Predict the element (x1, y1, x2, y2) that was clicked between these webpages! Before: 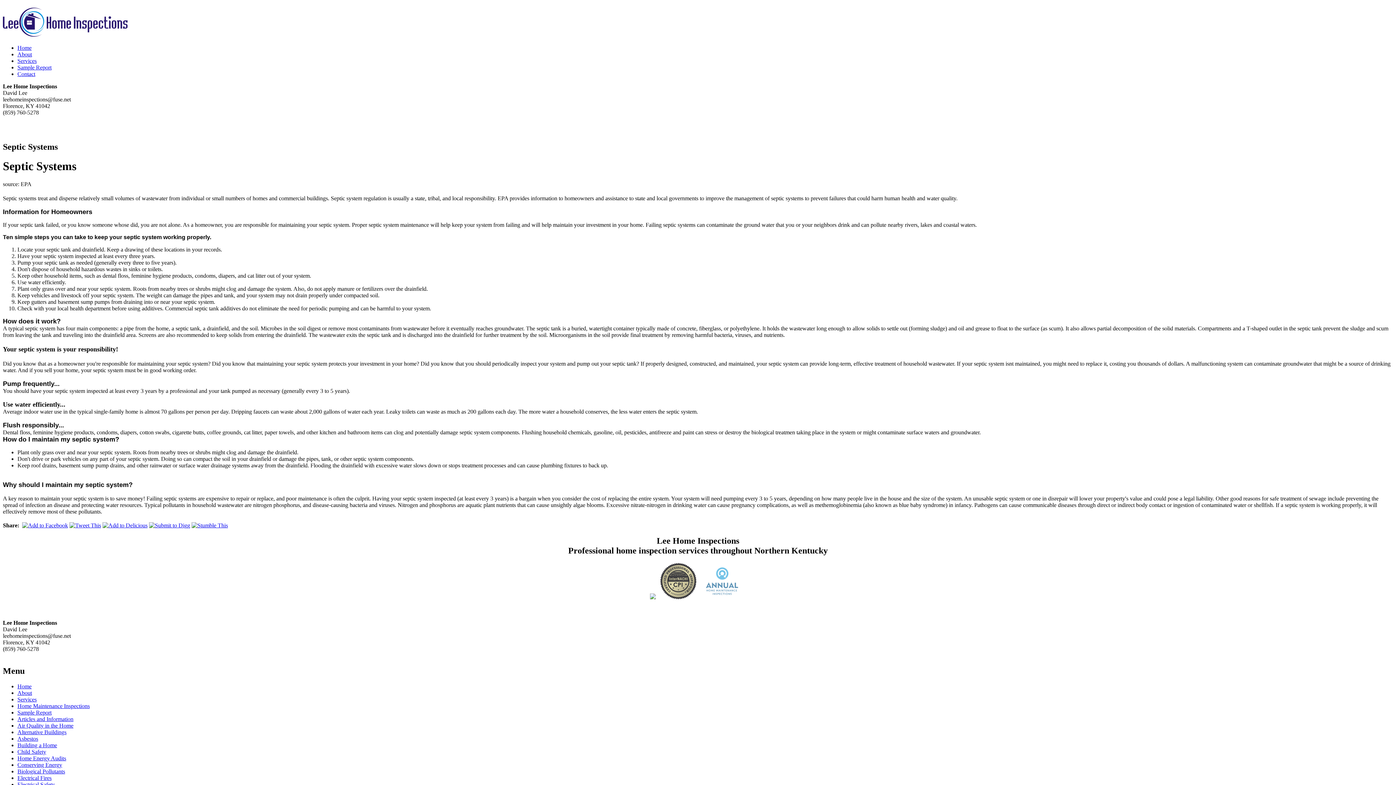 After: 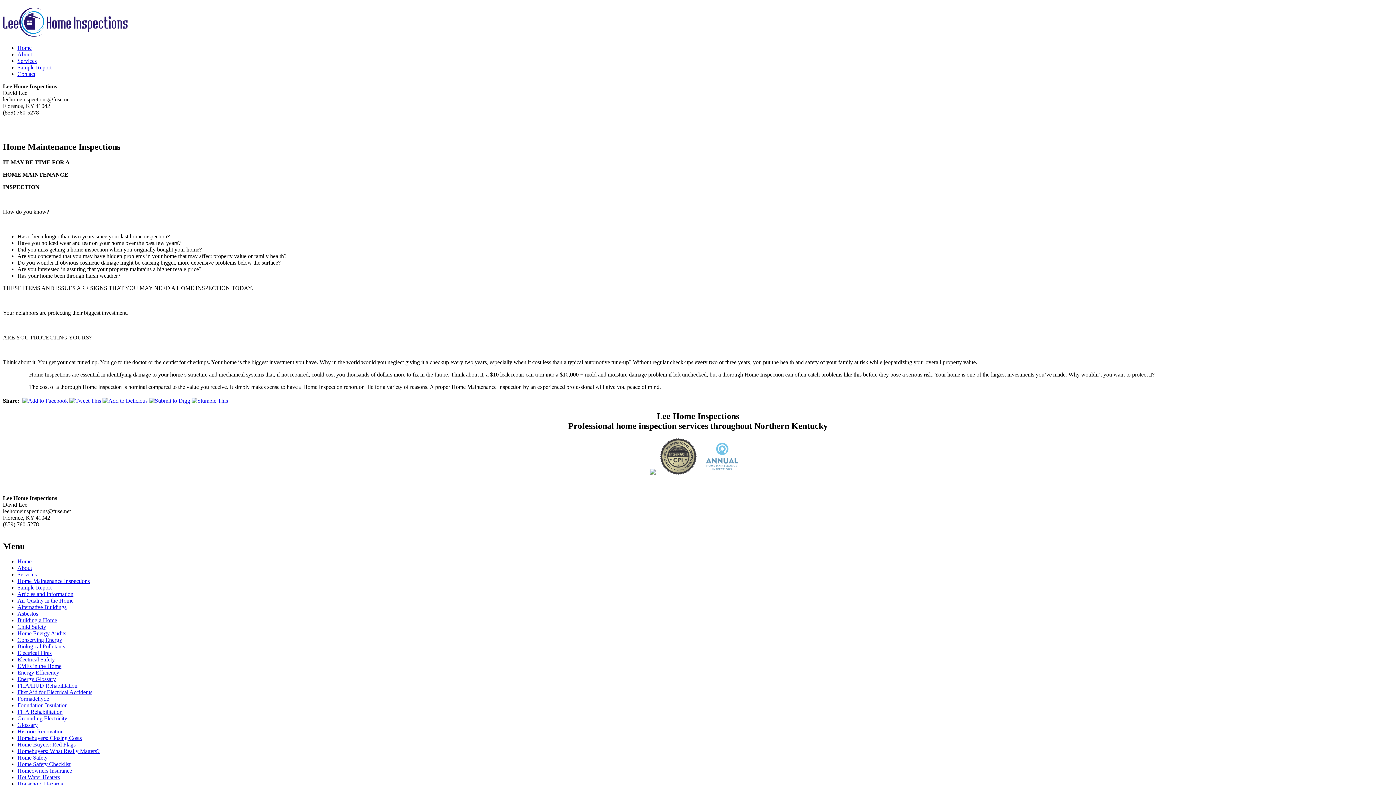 Action: bbox: (17, 703, 89, 709) label: Home Maintenance Inspections